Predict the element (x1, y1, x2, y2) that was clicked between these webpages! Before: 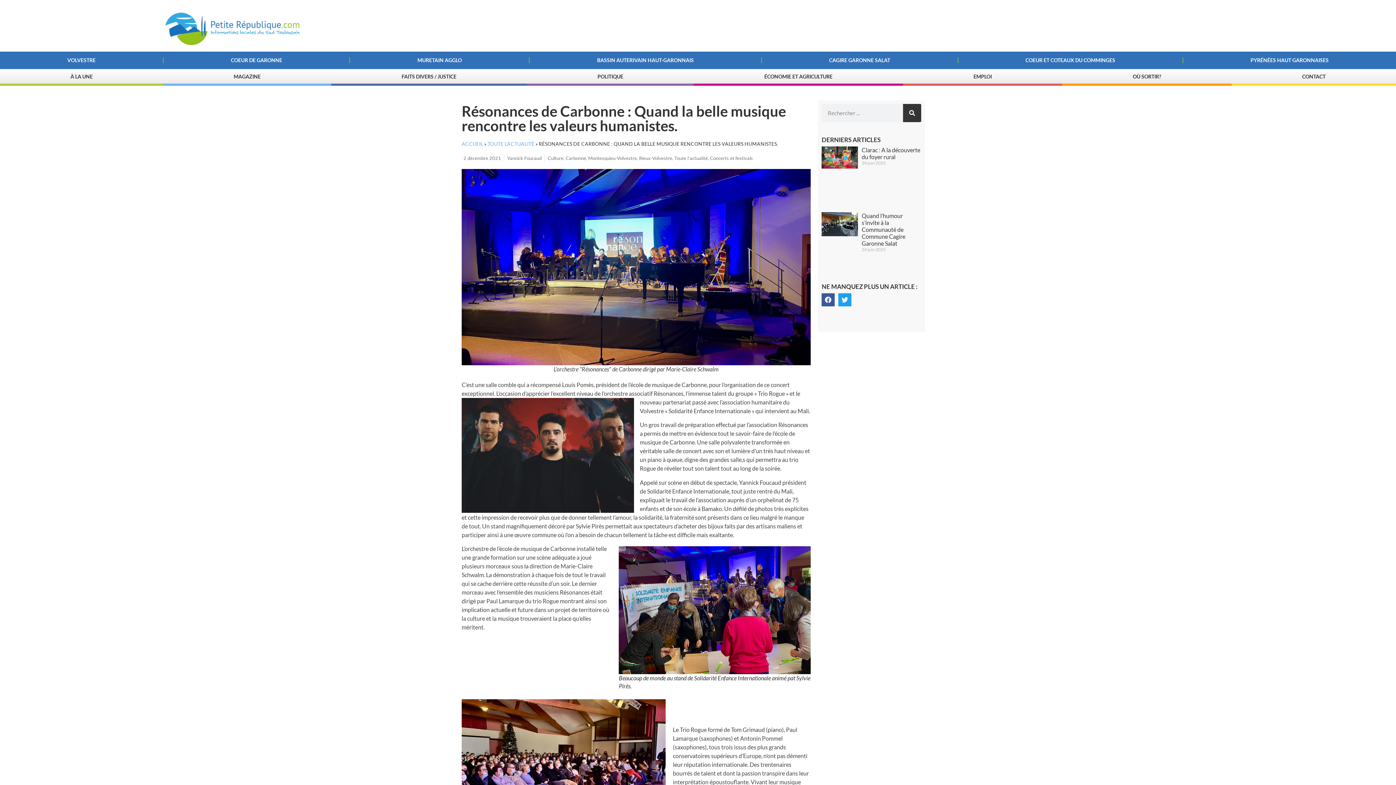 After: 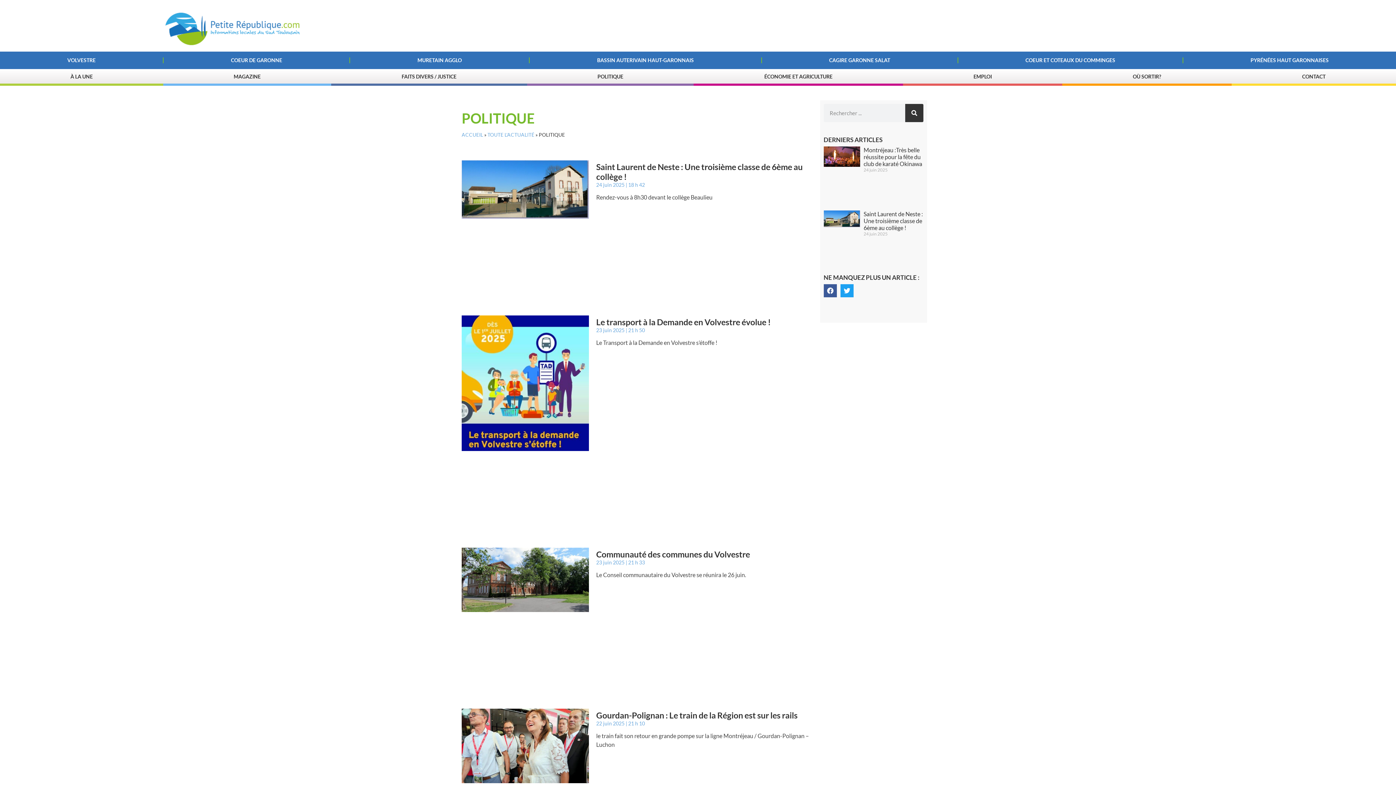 Action: label: POLITIQUE bbox: (527, 69, 693, 83)